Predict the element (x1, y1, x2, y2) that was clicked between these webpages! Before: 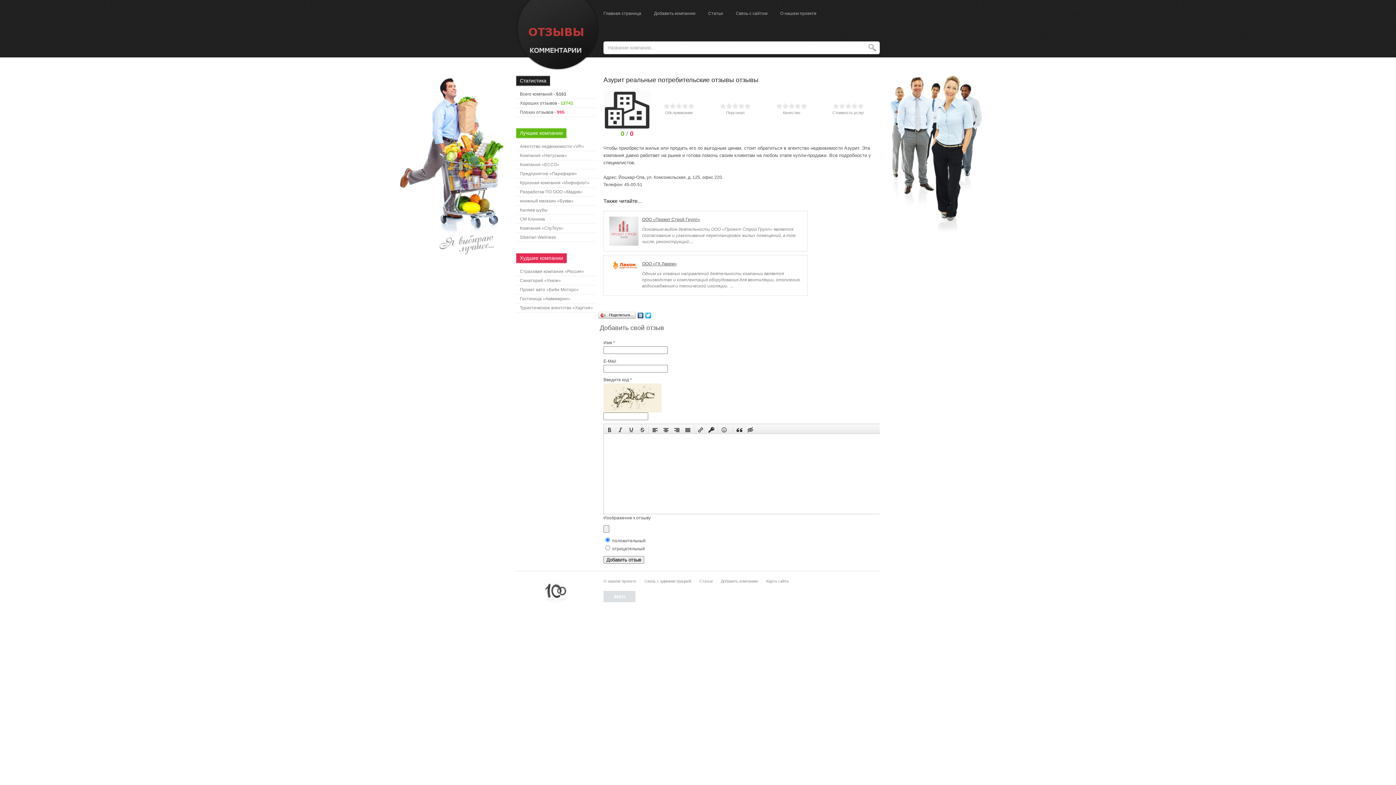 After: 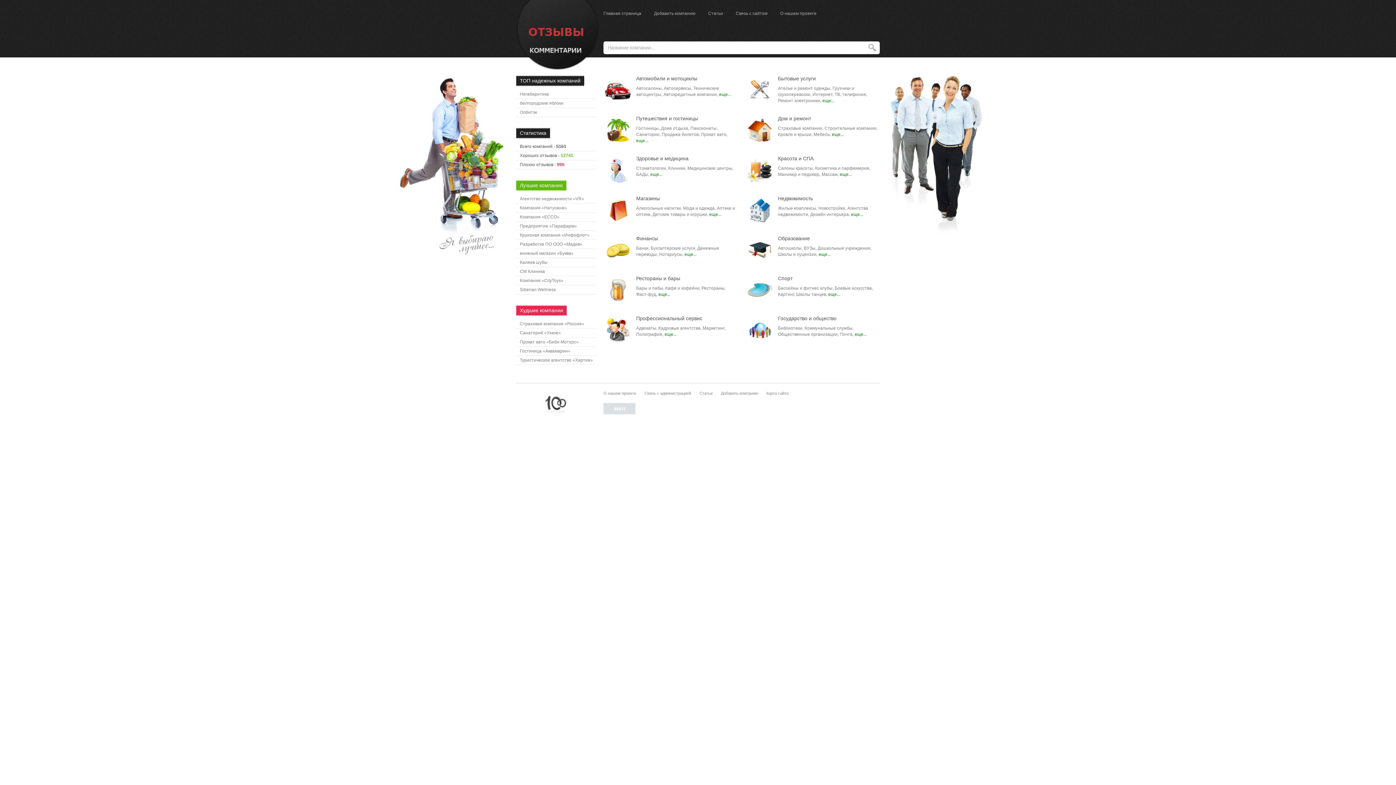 Action: bbox: (780, 10, 816, 16) label: О нашем проекте